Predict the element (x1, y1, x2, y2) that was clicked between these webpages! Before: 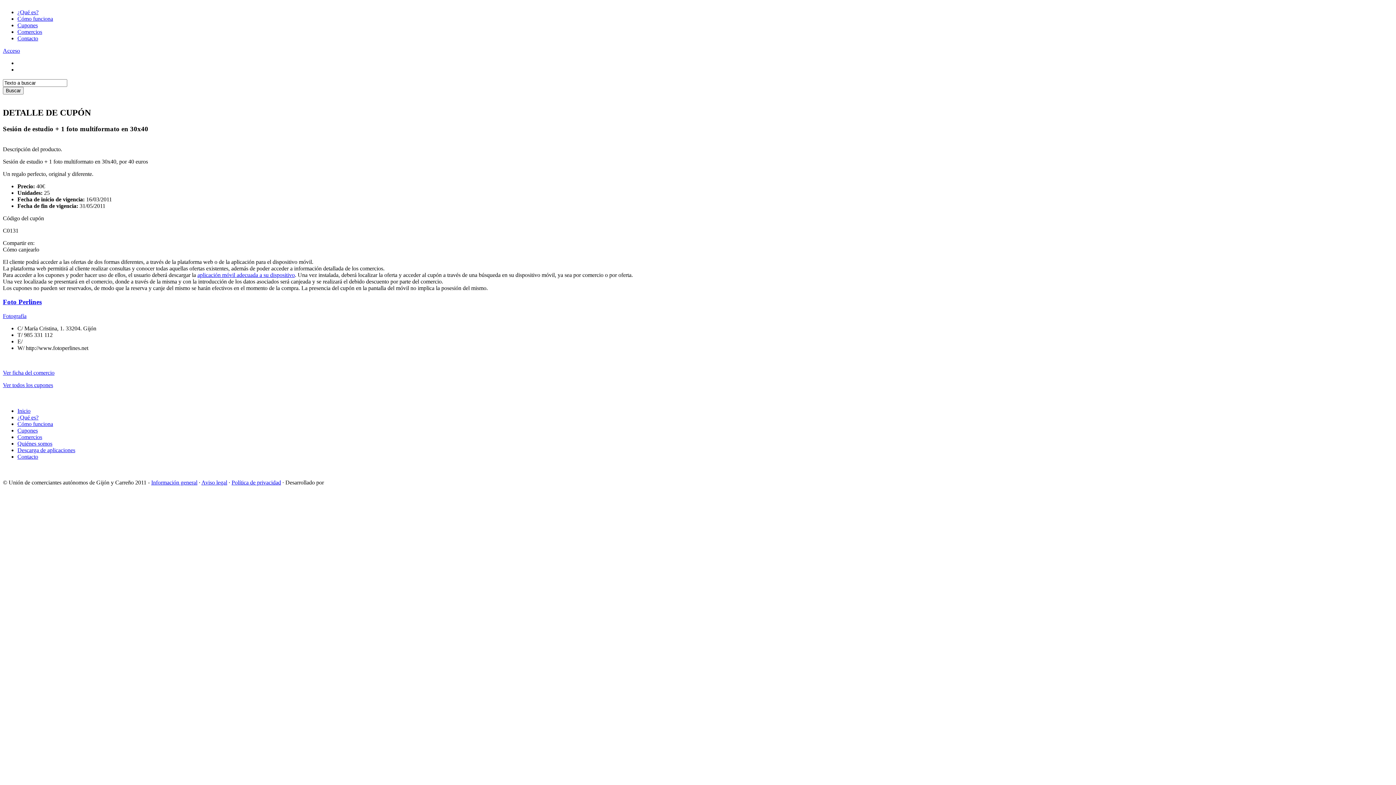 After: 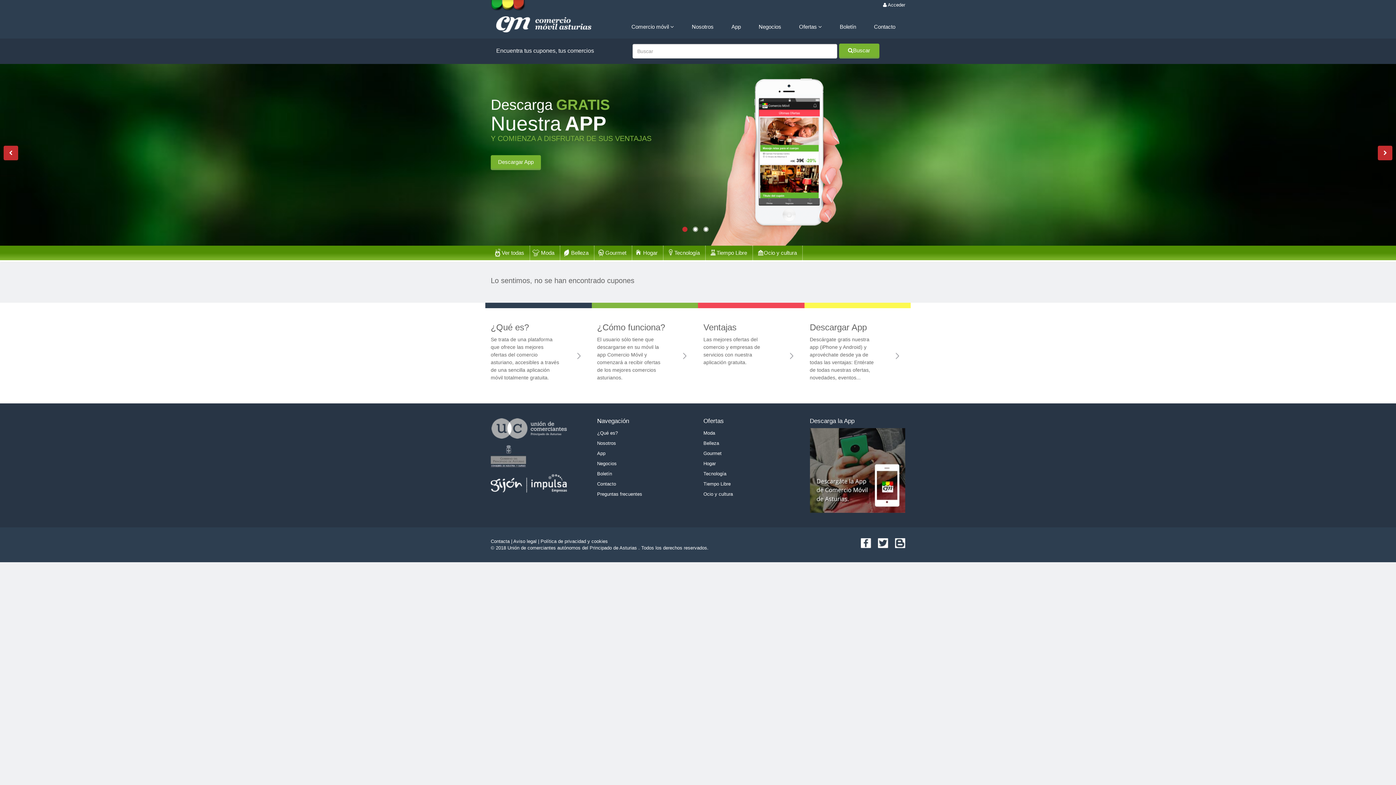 Action: label: Inicio bbox: (17, 407, 30, 414)